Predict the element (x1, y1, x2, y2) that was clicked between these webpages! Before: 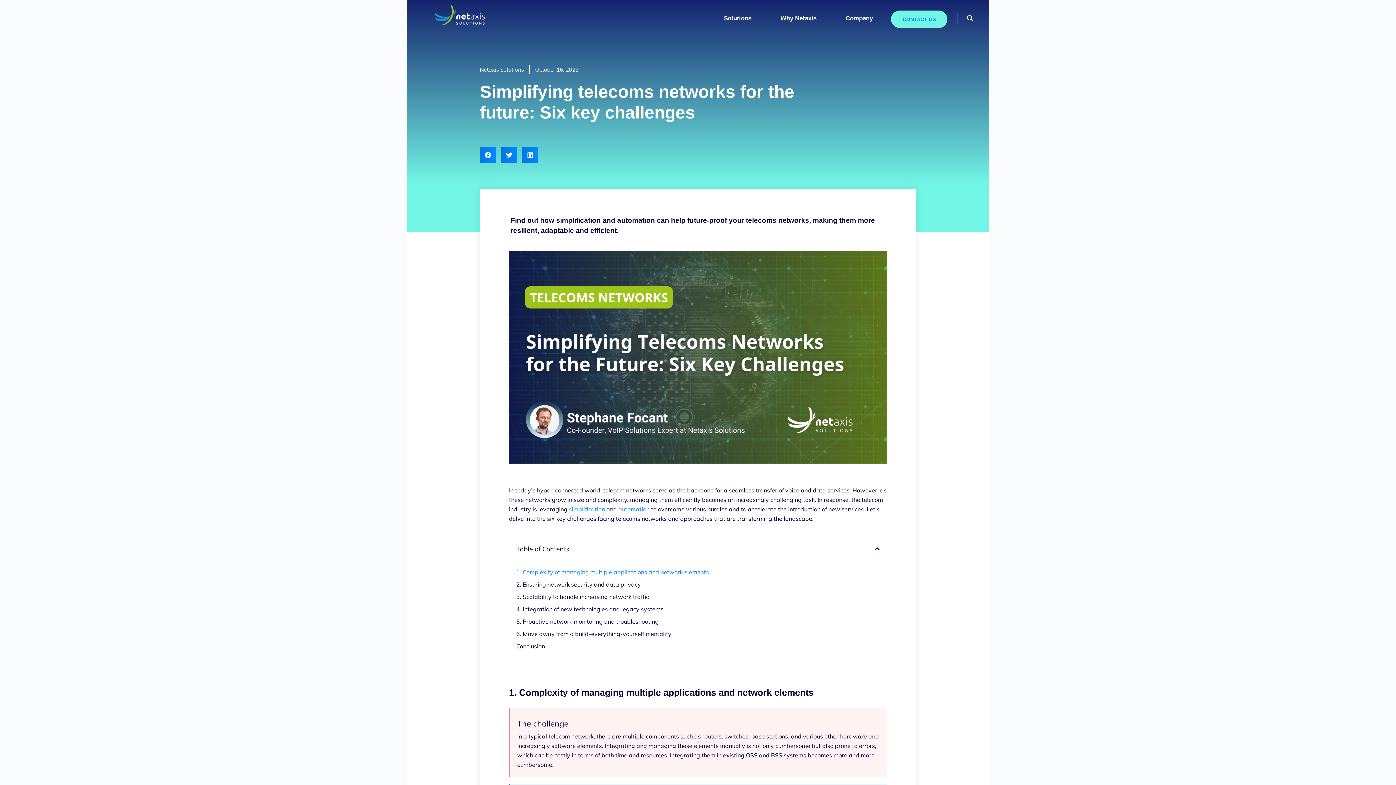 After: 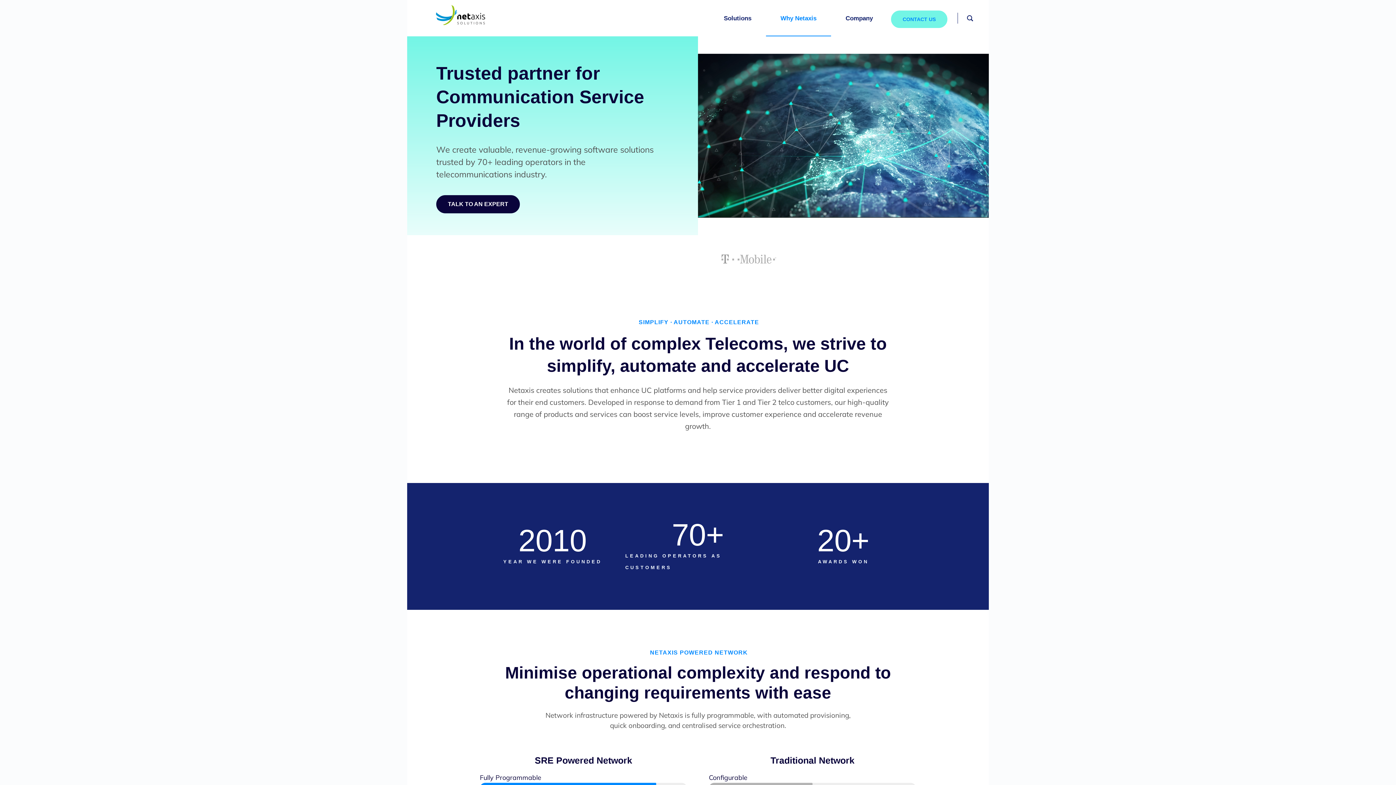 Action: label: Why Netaxis bbox: (766, 0, 831, 36)